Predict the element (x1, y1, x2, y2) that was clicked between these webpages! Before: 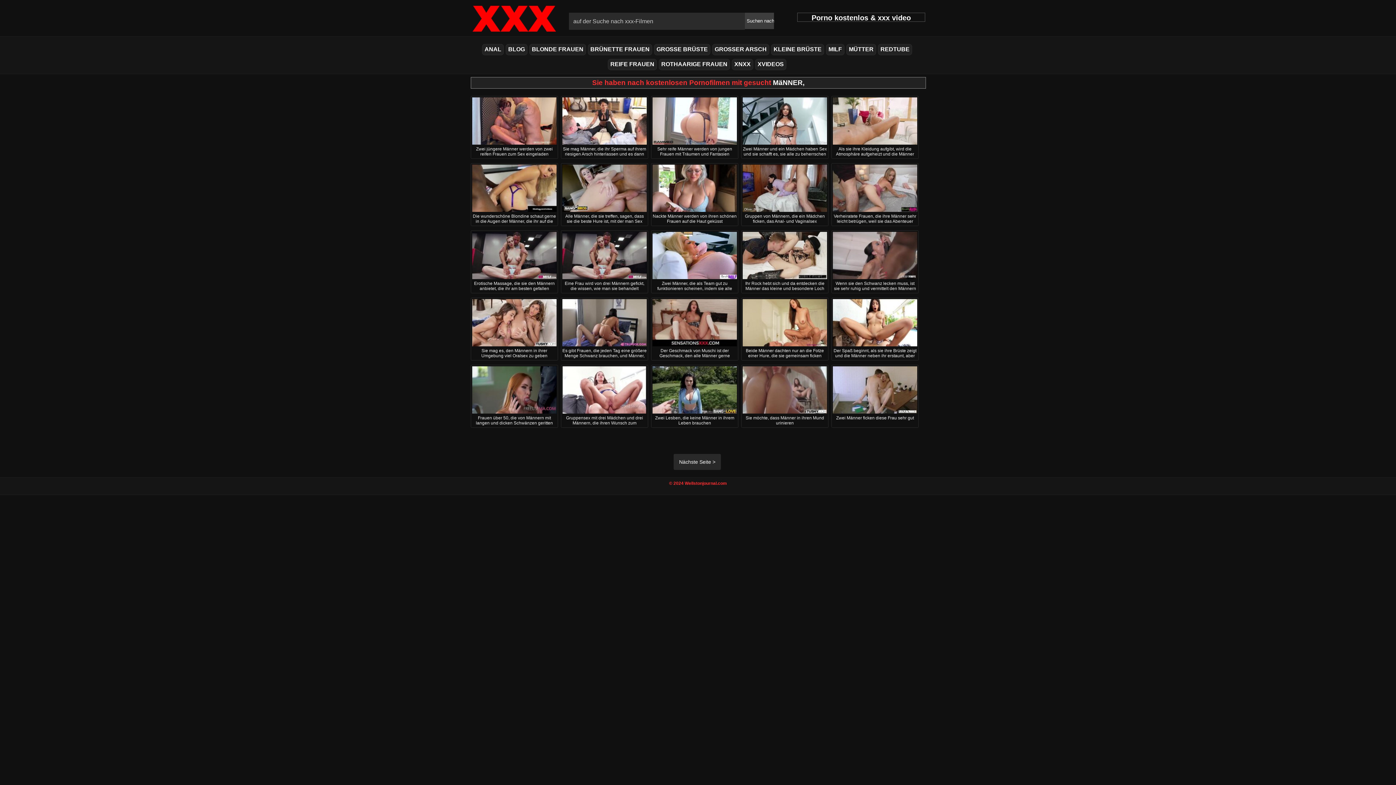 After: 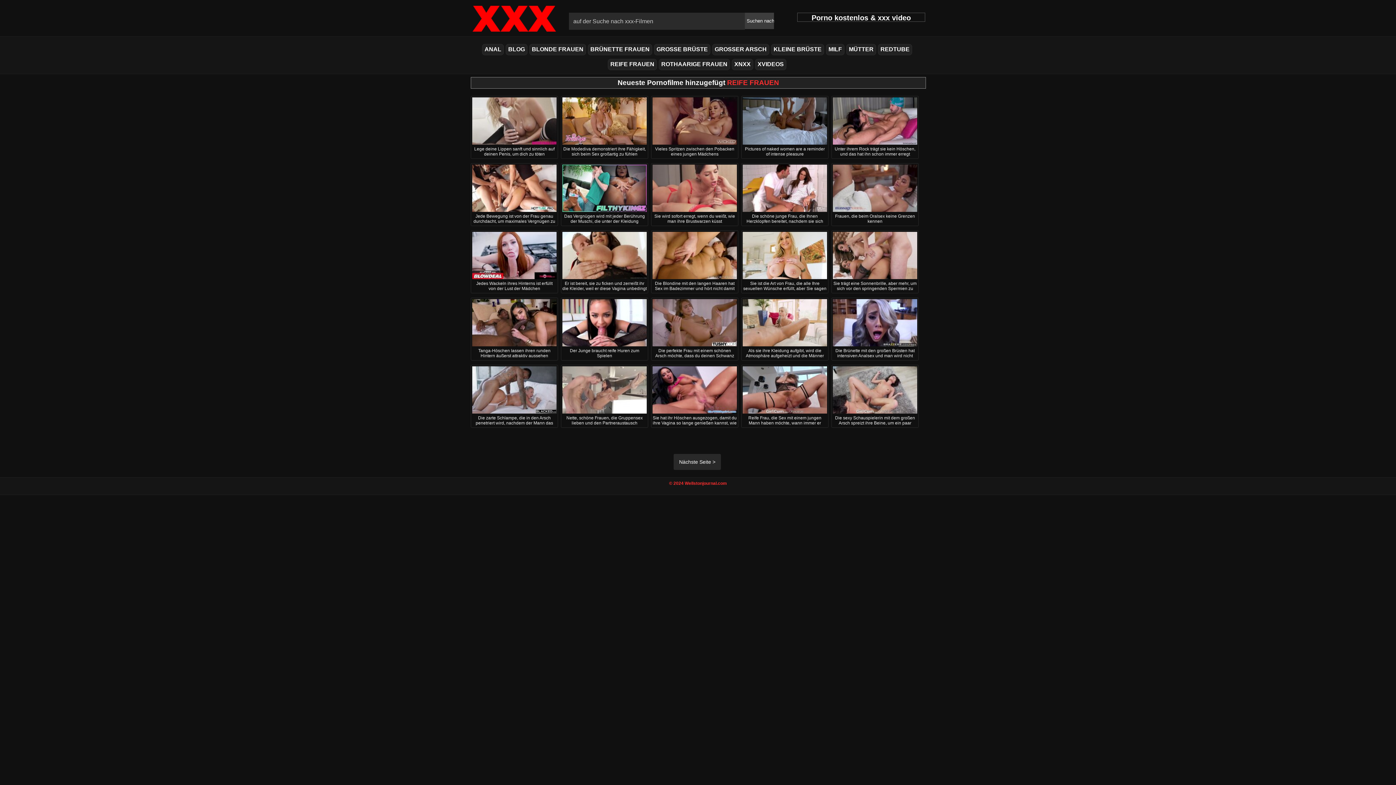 Action: label: REIFE FRAUEN bbox: (608, 58, 657, 70)